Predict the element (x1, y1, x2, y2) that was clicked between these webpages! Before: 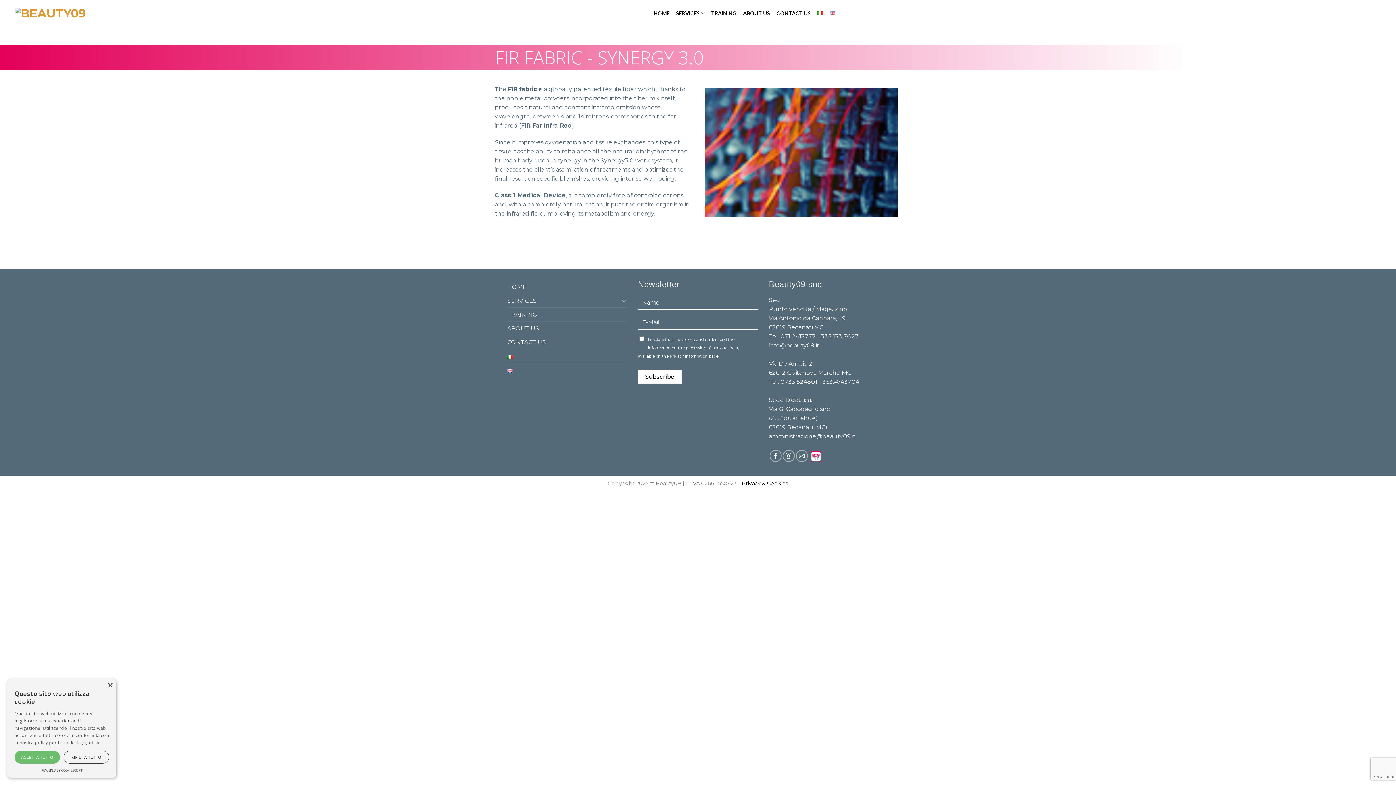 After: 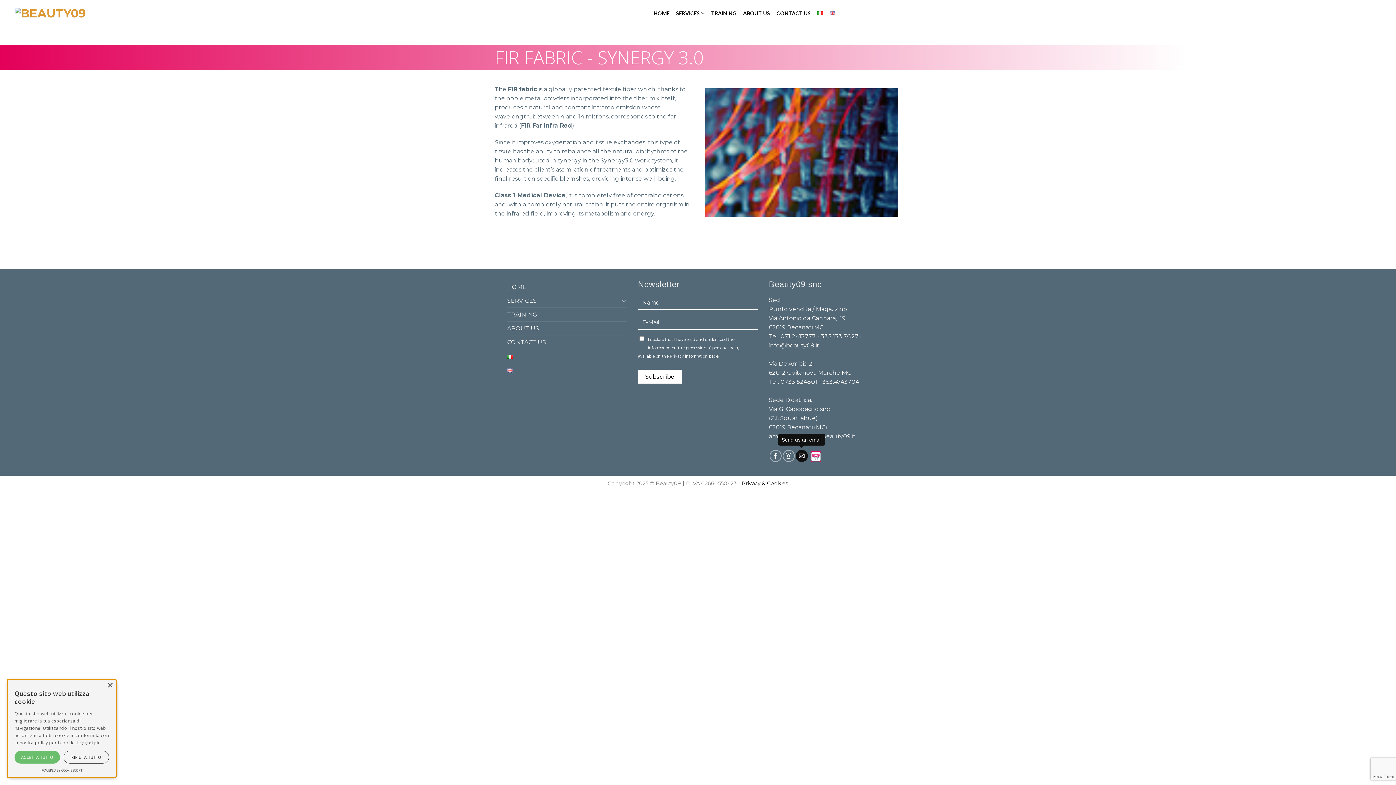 Action: bbox: (795, 450, 807, 462)